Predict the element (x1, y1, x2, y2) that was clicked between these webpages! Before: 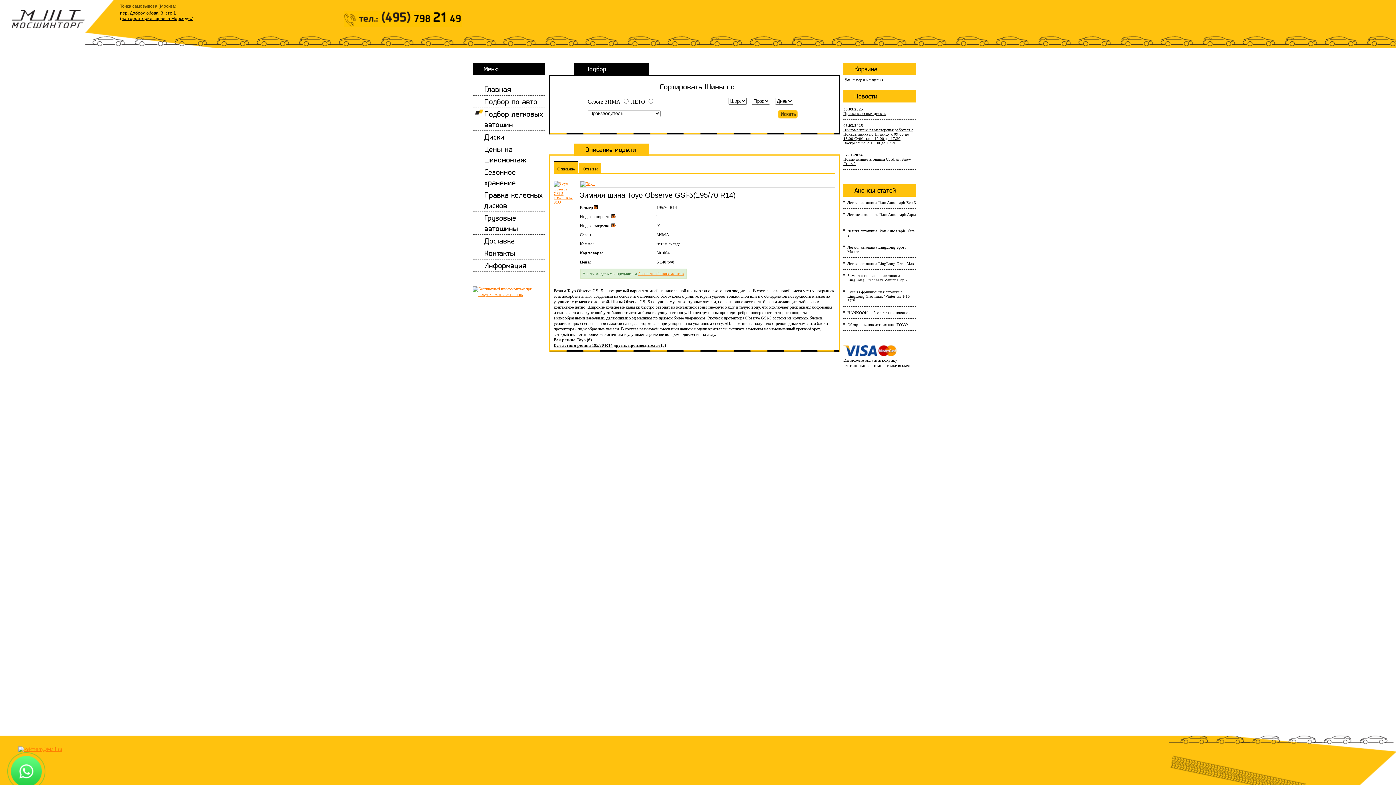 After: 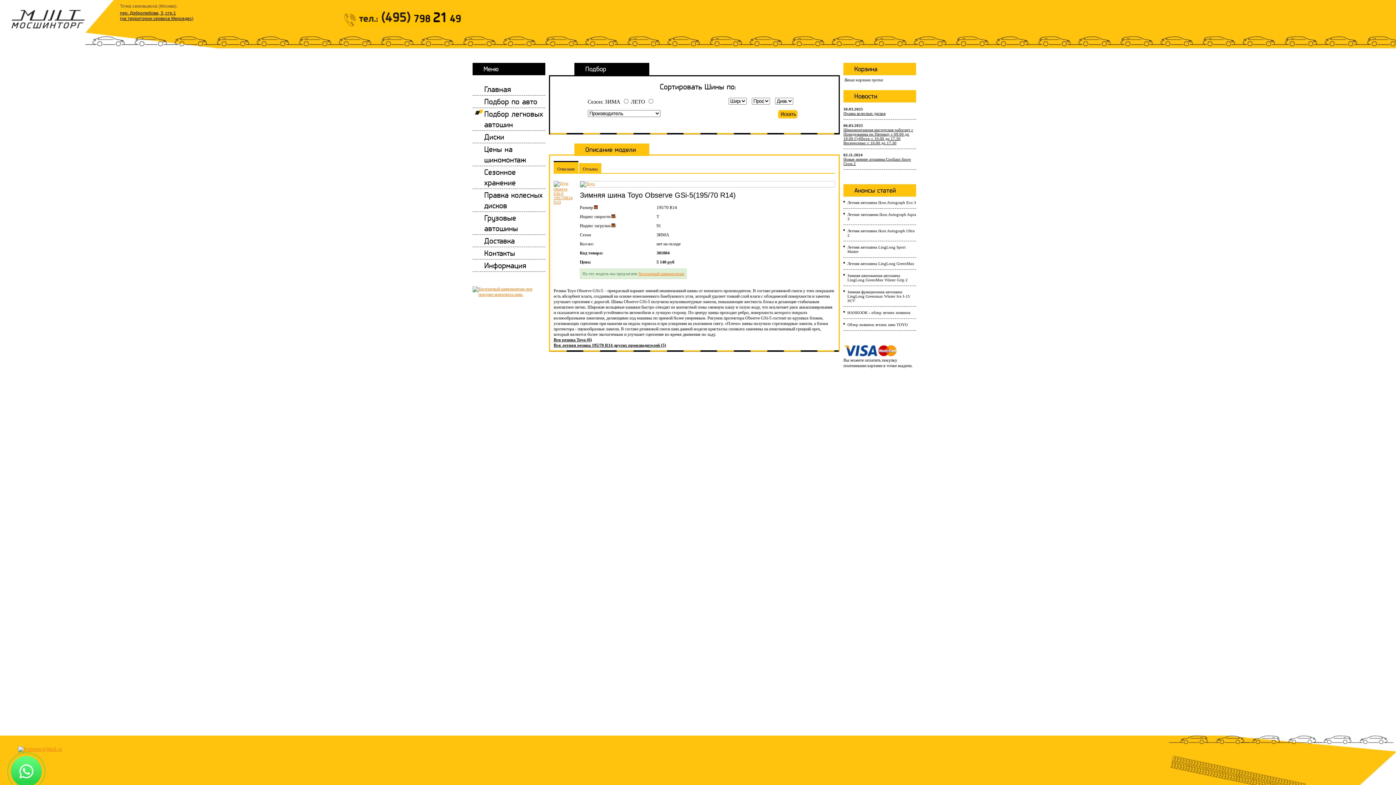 Action: label: Описание bbox: (553, 161, 578, 173)